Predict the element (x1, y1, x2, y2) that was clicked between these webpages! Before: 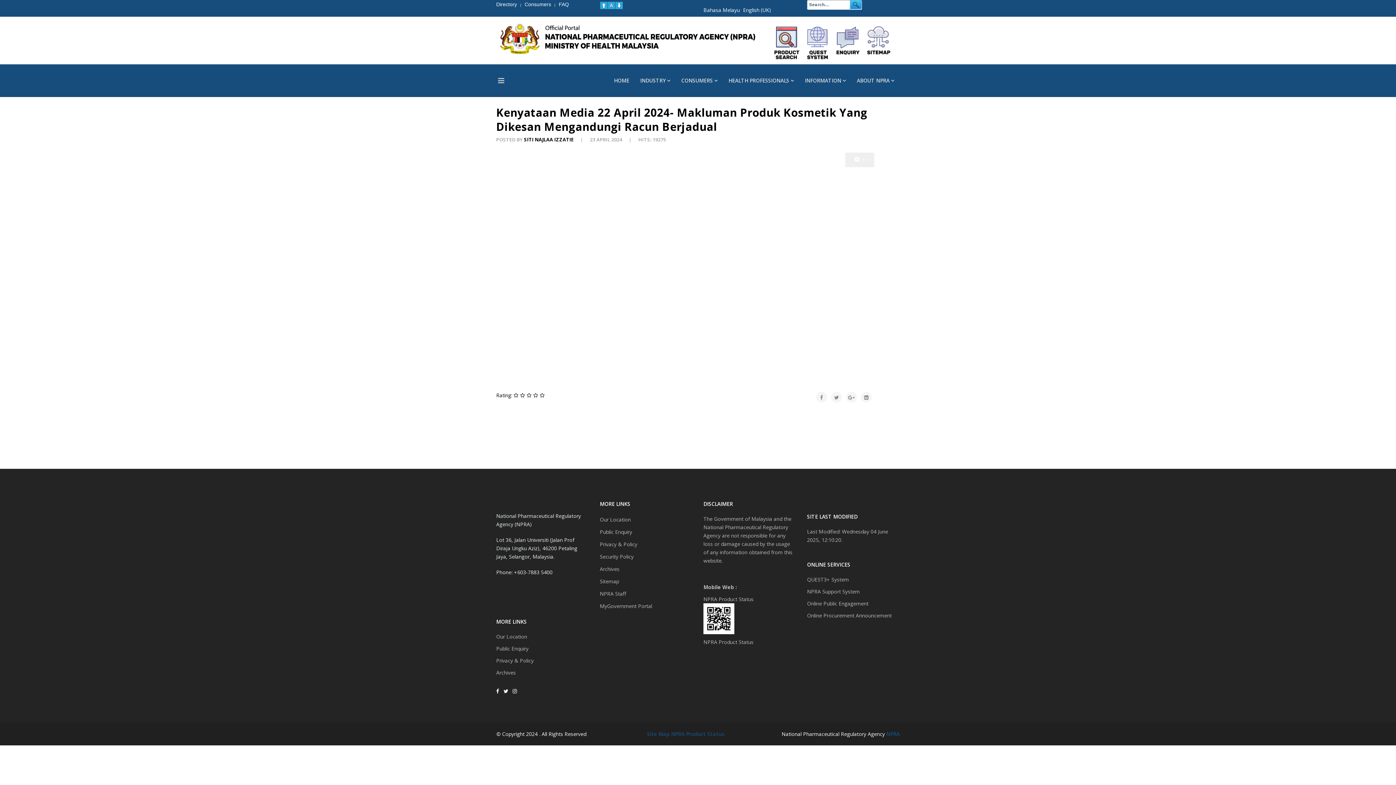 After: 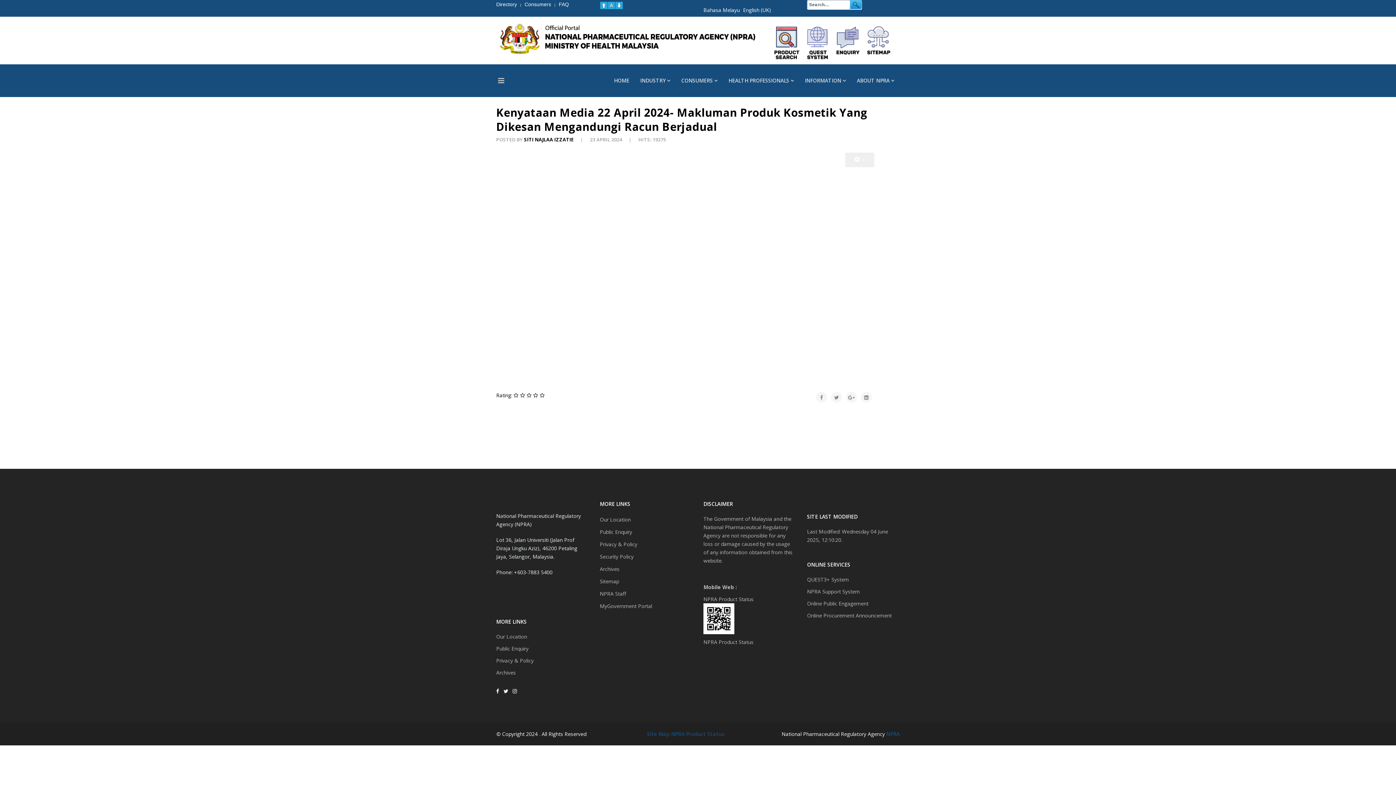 Action: bbox: (496, 645, 528, 652) label: Public Enquiry